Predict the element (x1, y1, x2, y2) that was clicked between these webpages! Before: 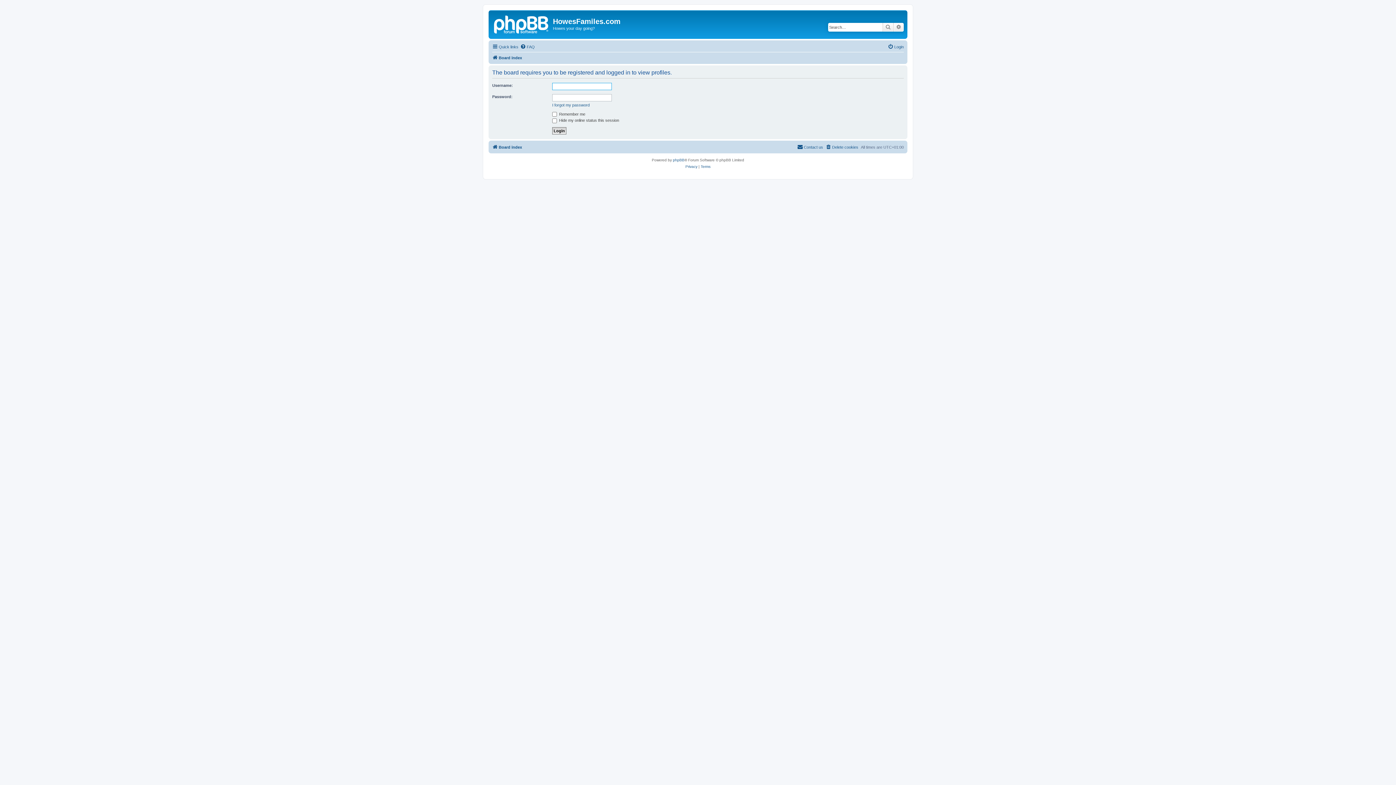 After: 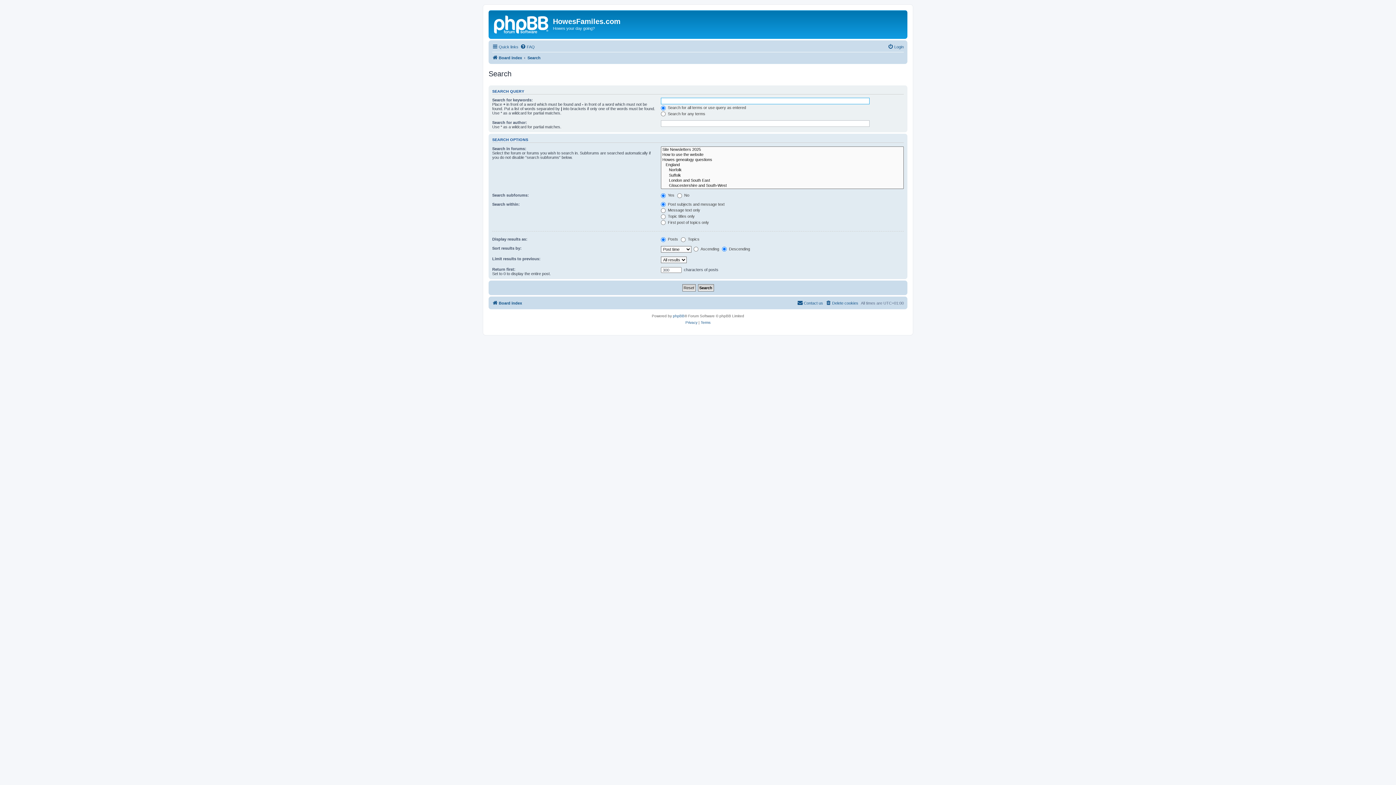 Action: label: Search bbox: (882, 22, 893, 31)